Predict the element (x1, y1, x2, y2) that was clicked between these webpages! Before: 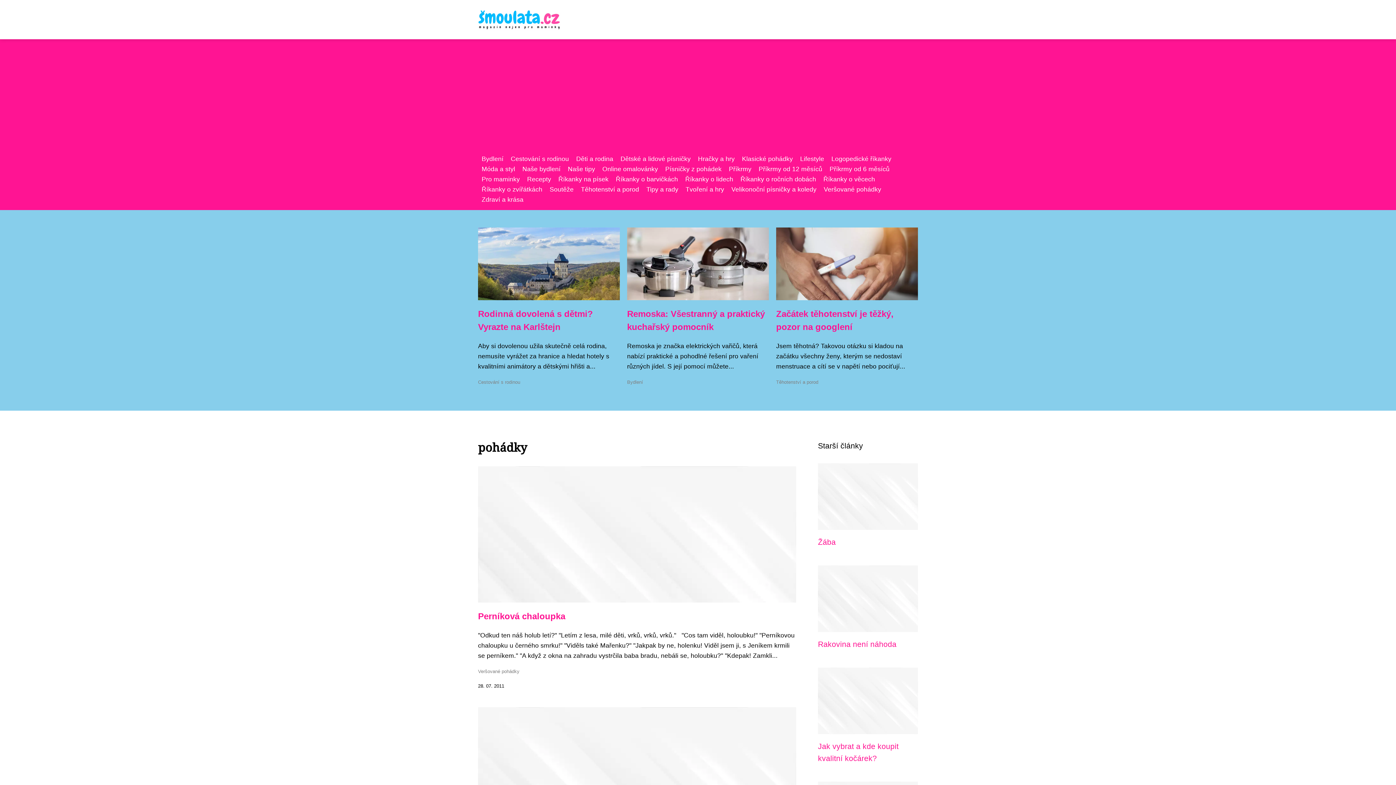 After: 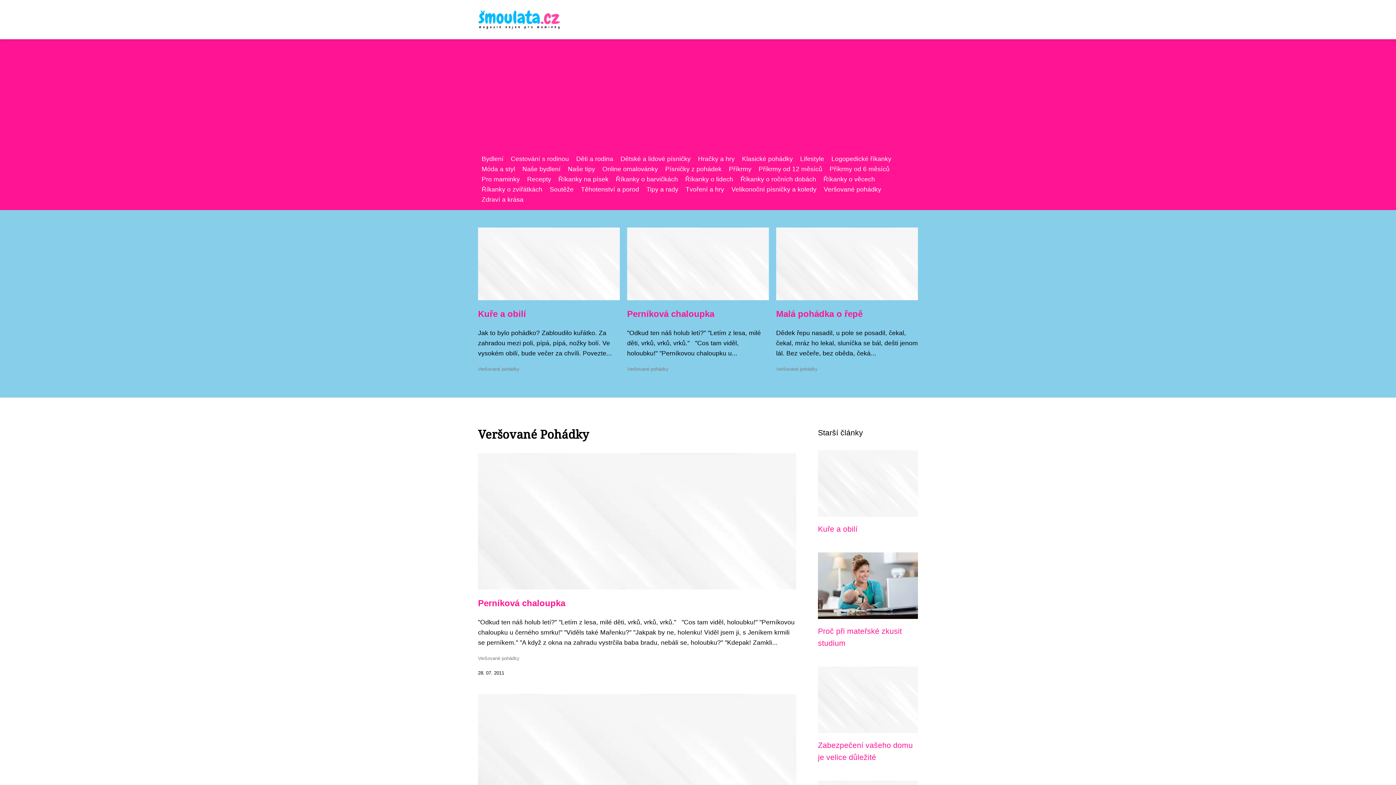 Action: label: Veršované pohádky bbox: (820, 185, 885, 193)